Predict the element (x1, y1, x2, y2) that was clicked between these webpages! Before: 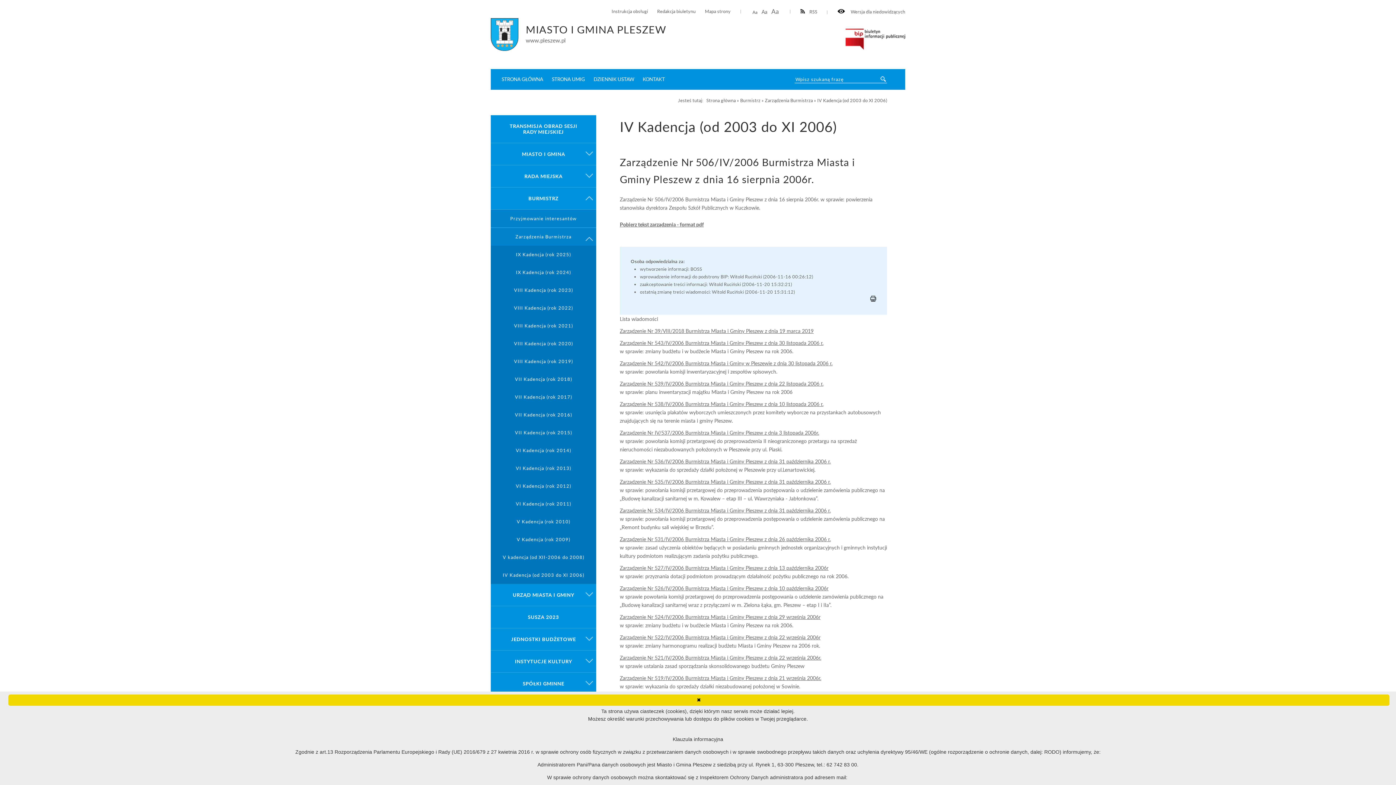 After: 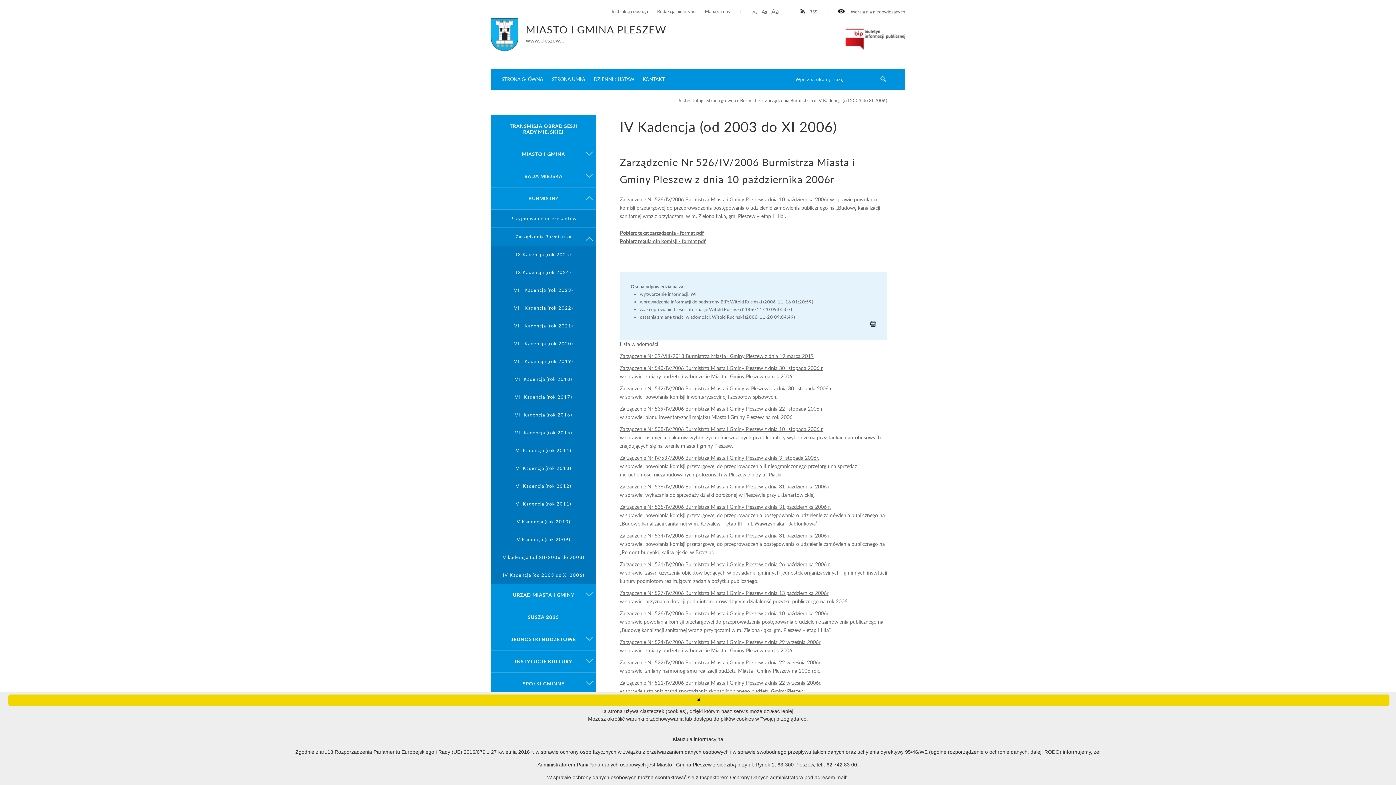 Action: bbox: (620, 585, 828, 591) label: Zarządzenie Nr 526/IV/2006 Burmistrza Miasta i Gminy Pleszew z dnia 10 października 2006r